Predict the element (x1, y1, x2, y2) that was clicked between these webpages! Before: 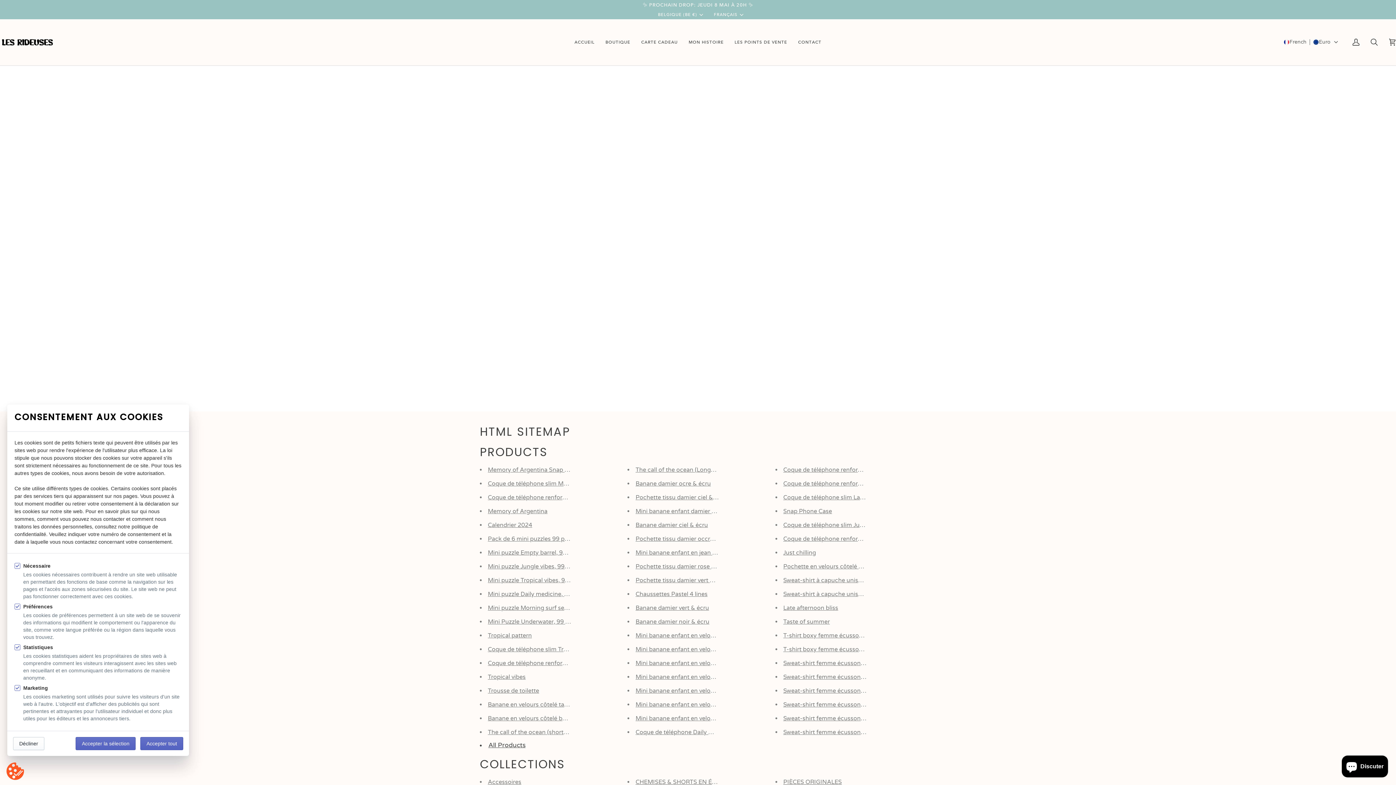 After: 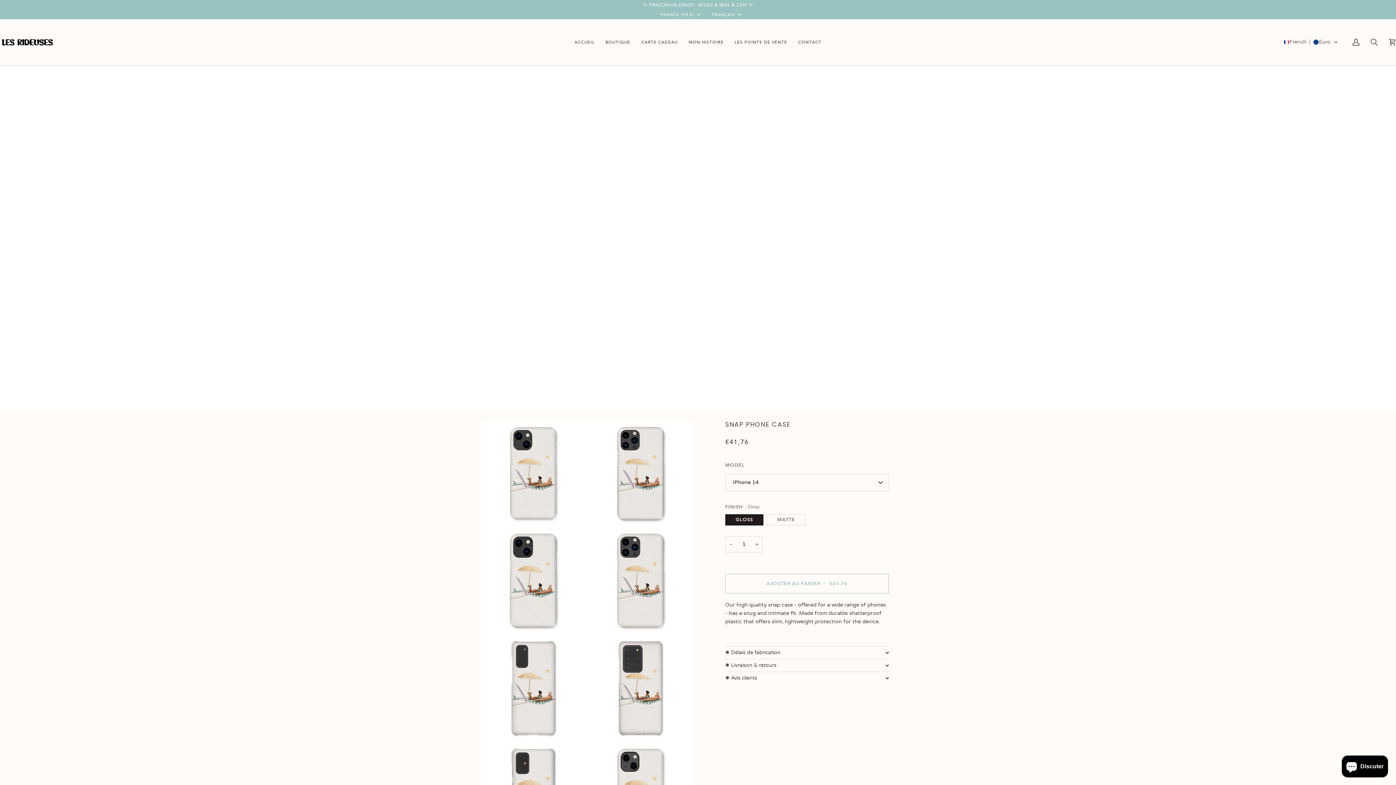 Action: bbox: (783, 508, 832, 515) label: Snap Phone Case